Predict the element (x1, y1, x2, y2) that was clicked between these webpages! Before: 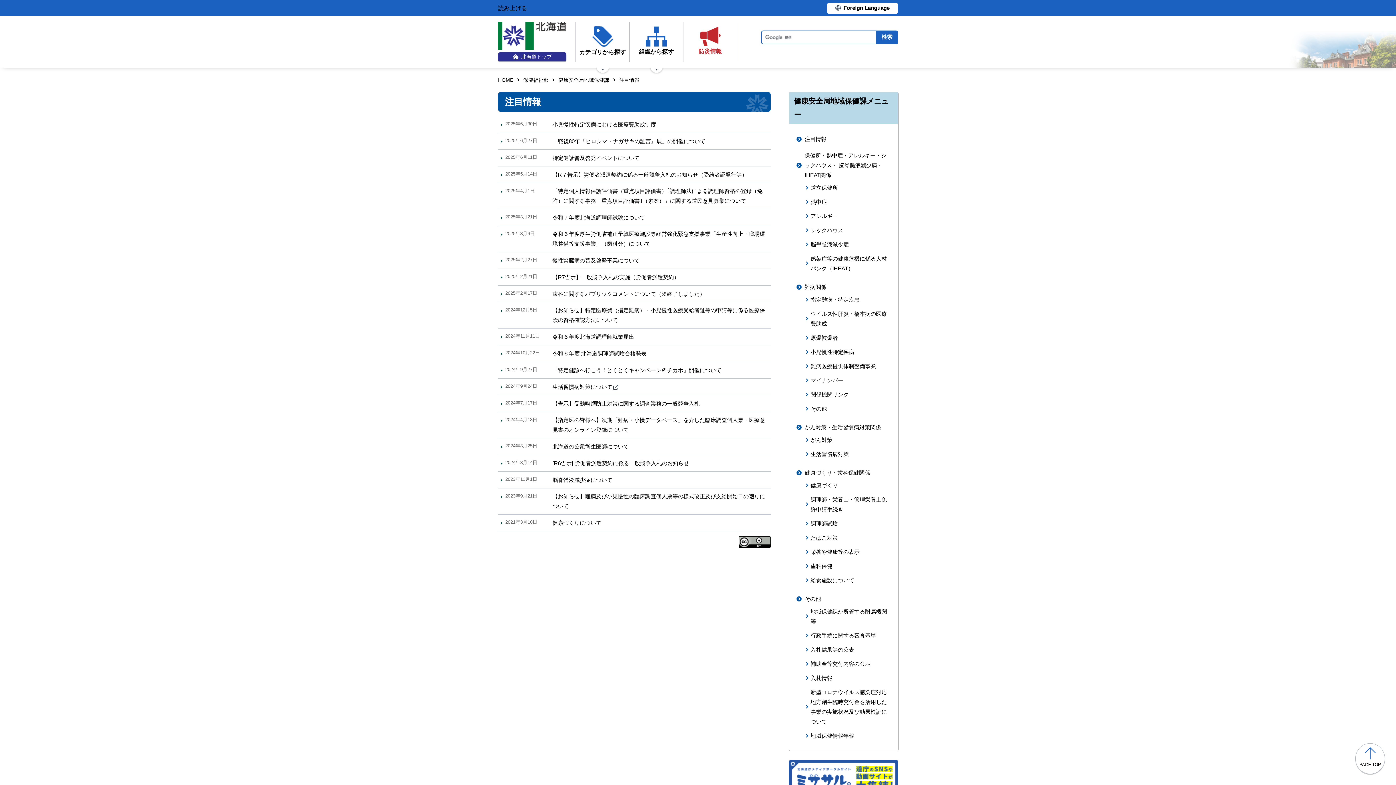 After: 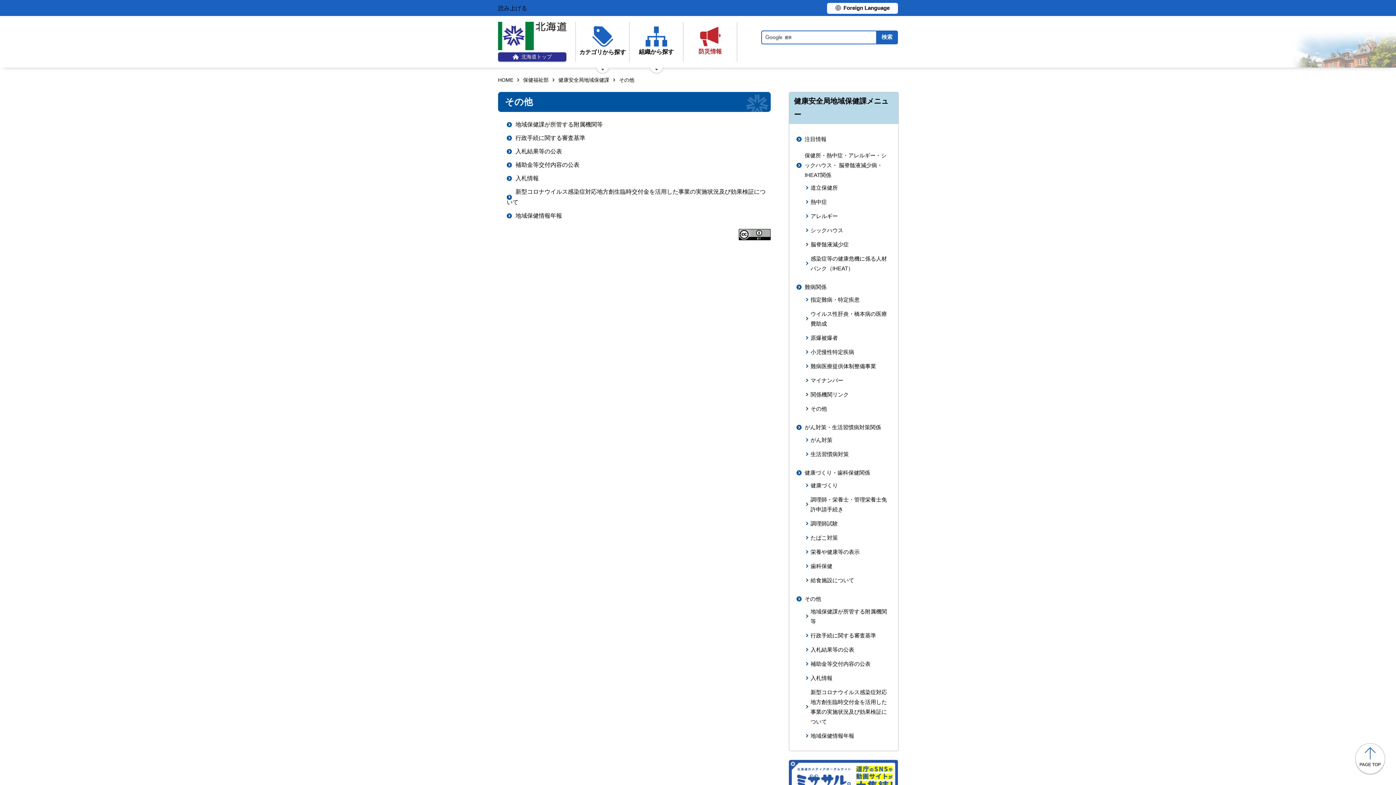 Action: label: その他 bbox: (796, 594, 891, 603)